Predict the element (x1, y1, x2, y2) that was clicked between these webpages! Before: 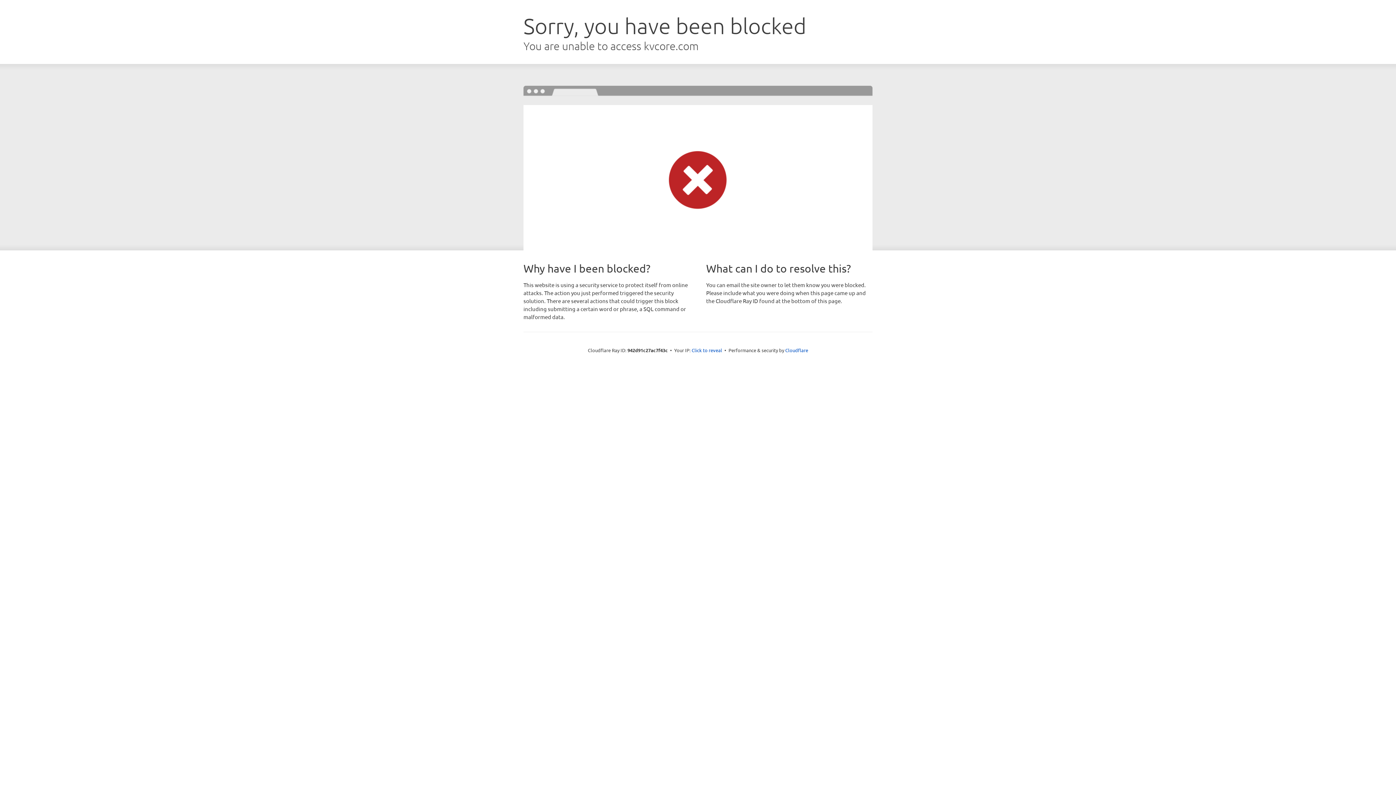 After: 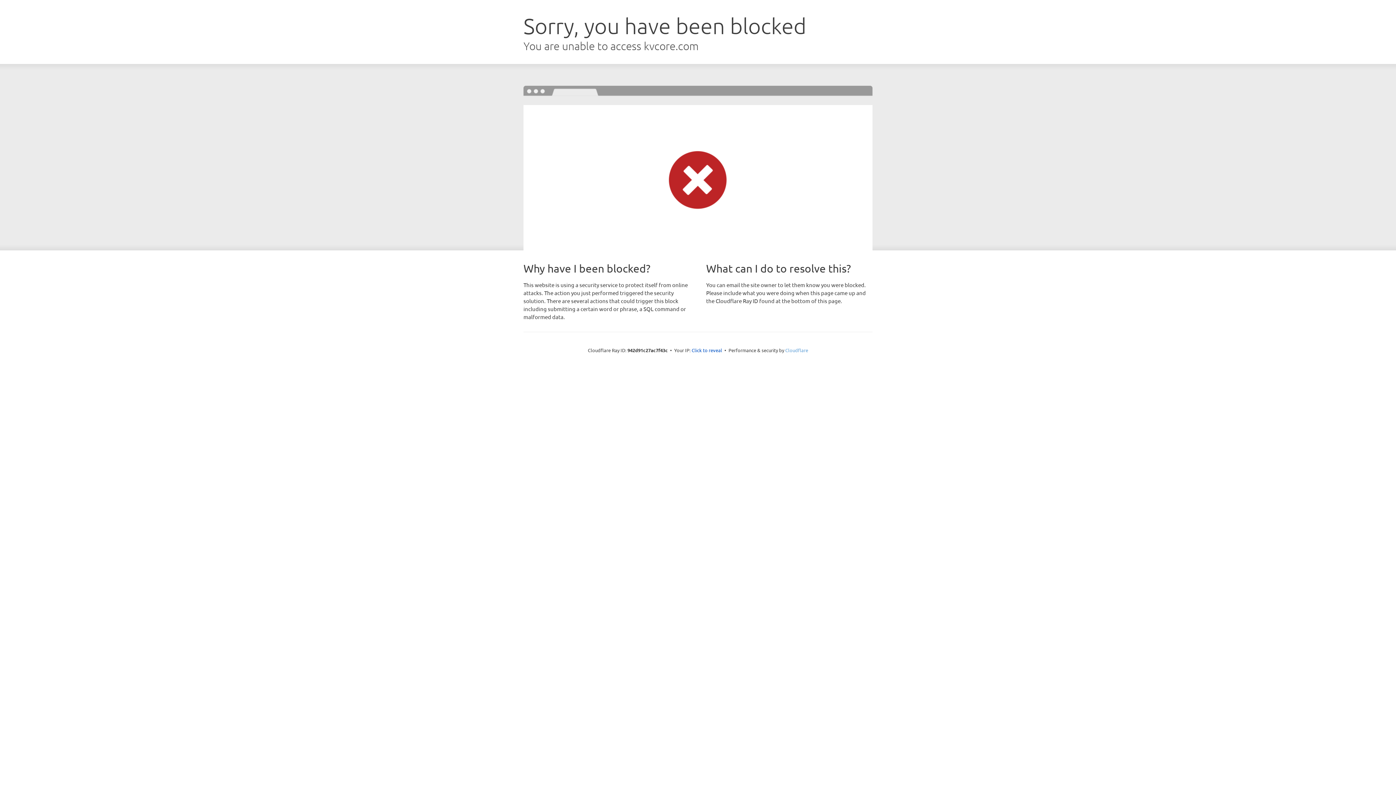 Action: bbox: (785, 347, 808, 353) label: Cloudflare